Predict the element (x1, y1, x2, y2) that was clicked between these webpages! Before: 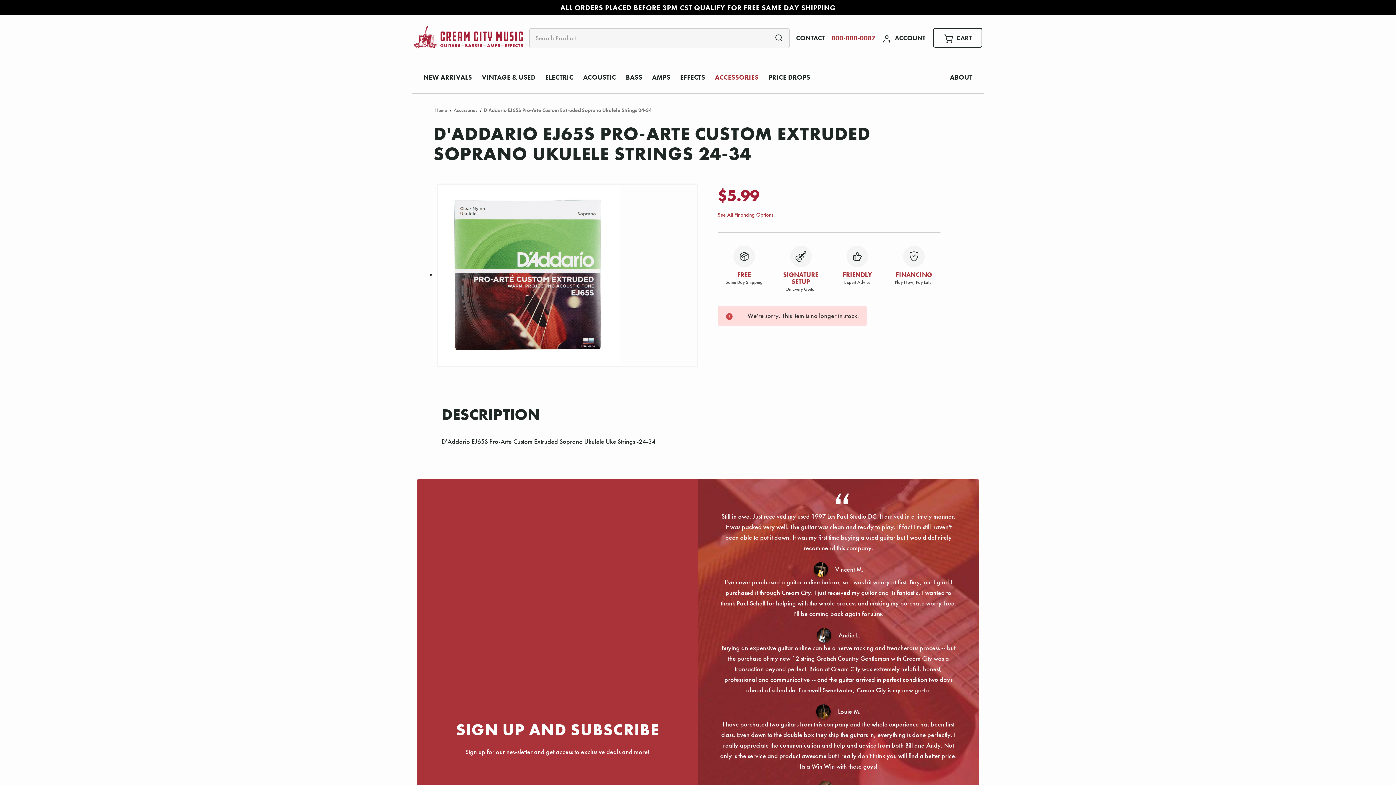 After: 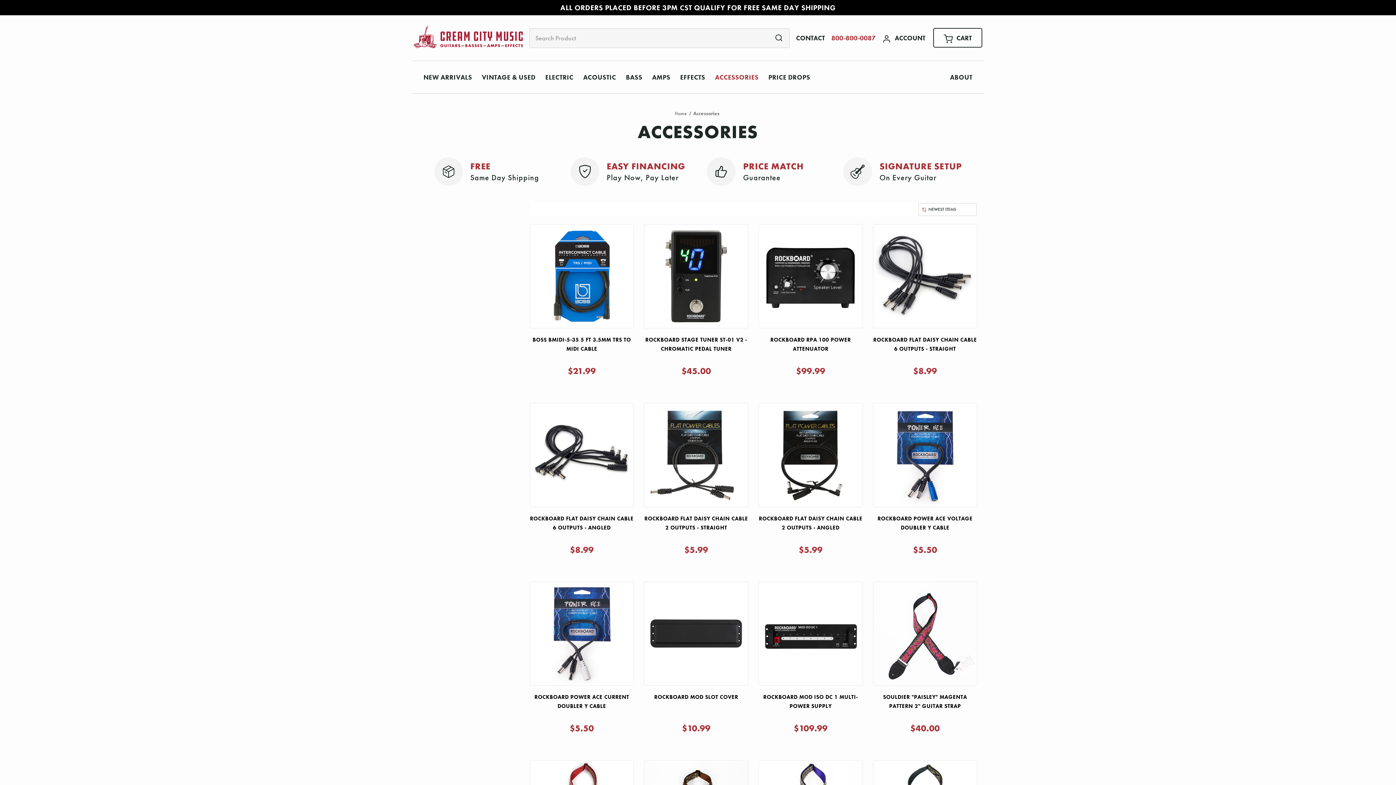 Action: label: Accessories bbox: (453, 107, 477, 113)